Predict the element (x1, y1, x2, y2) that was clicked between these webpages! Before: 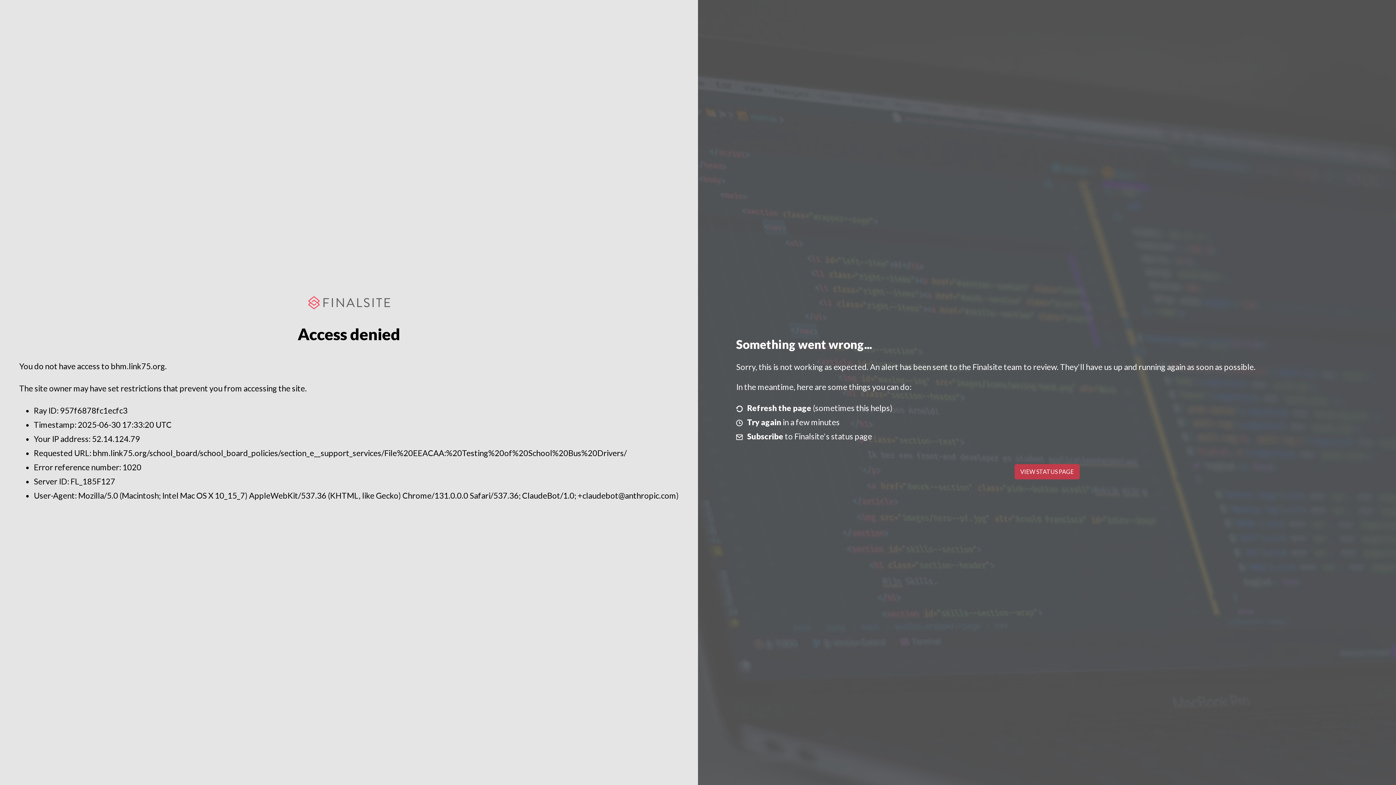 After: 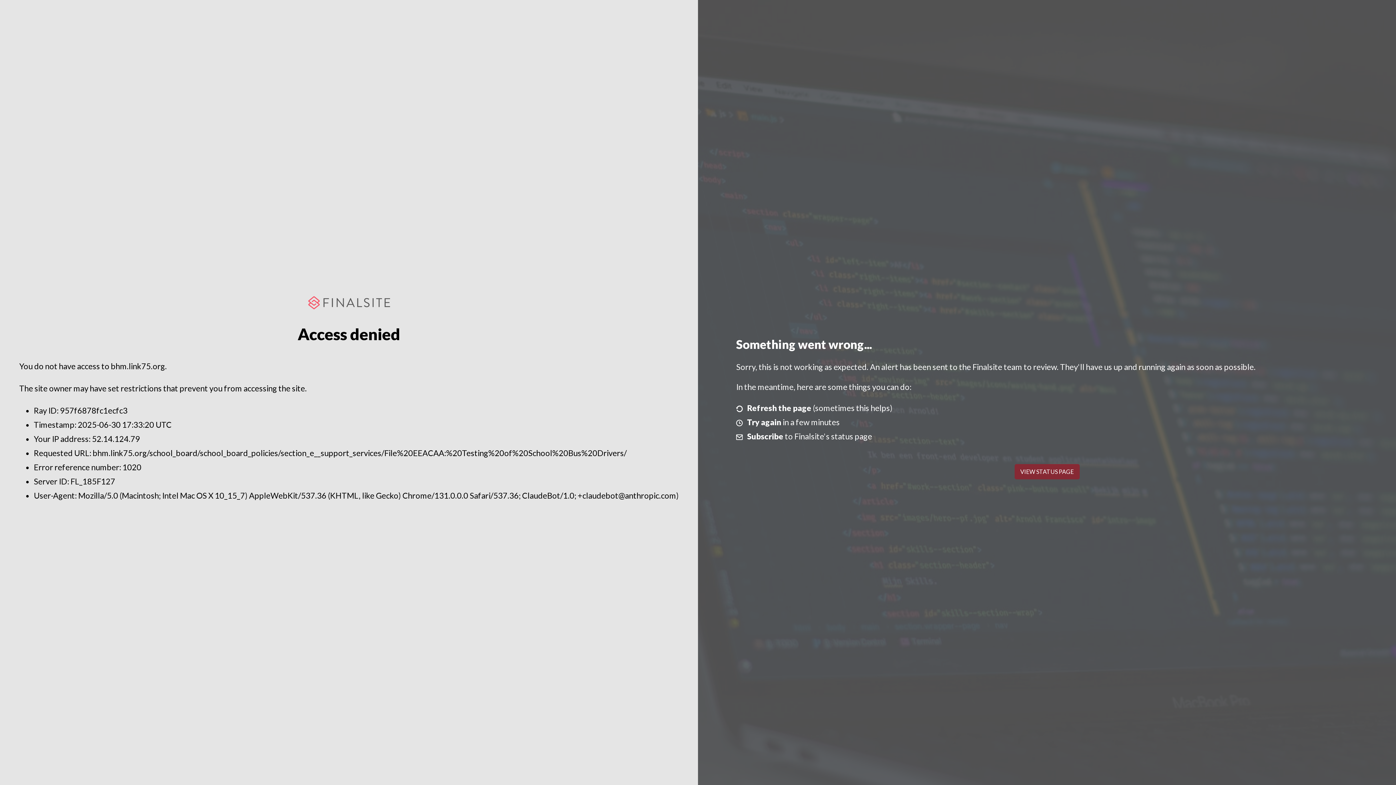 Action: label: VIEW STATUS PAGE bbox: (1014, 464, 1079, 479)